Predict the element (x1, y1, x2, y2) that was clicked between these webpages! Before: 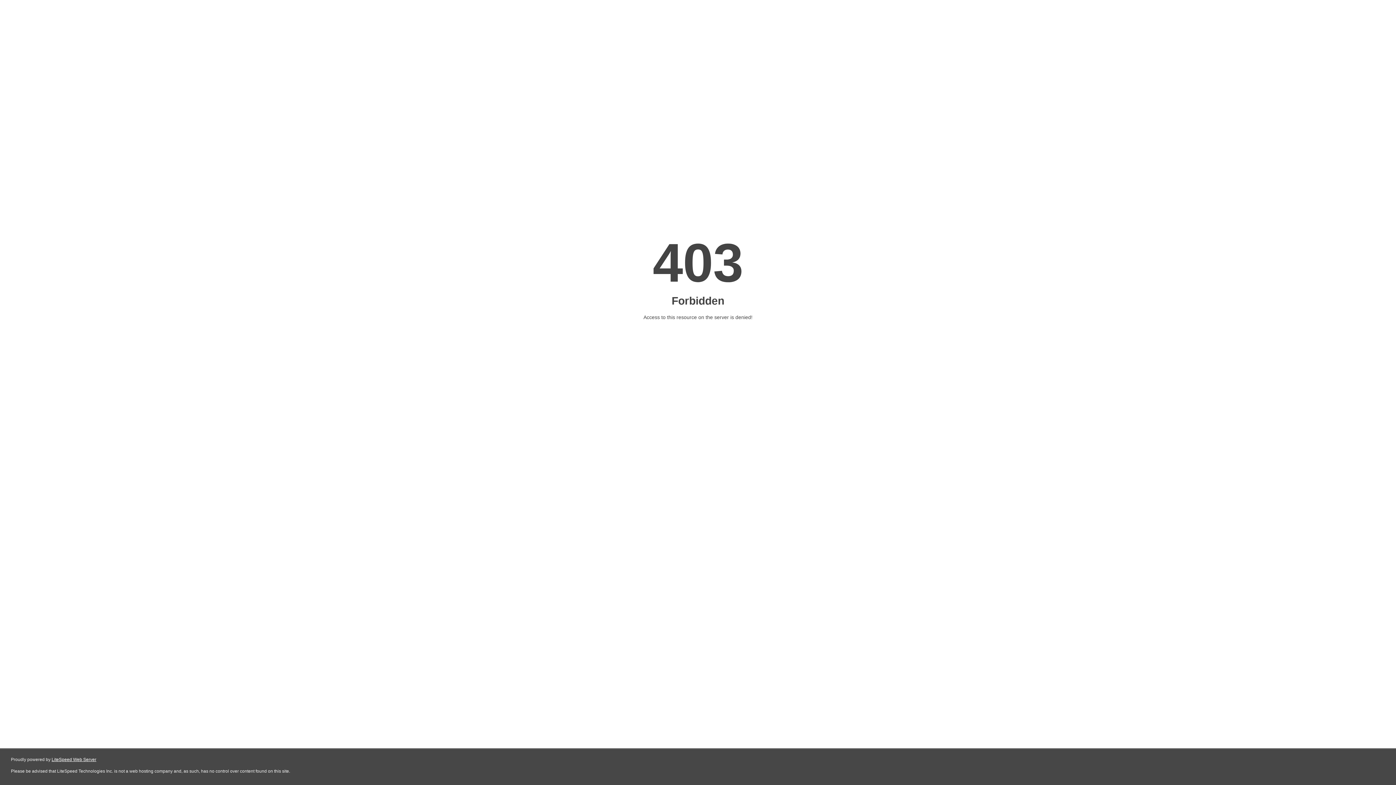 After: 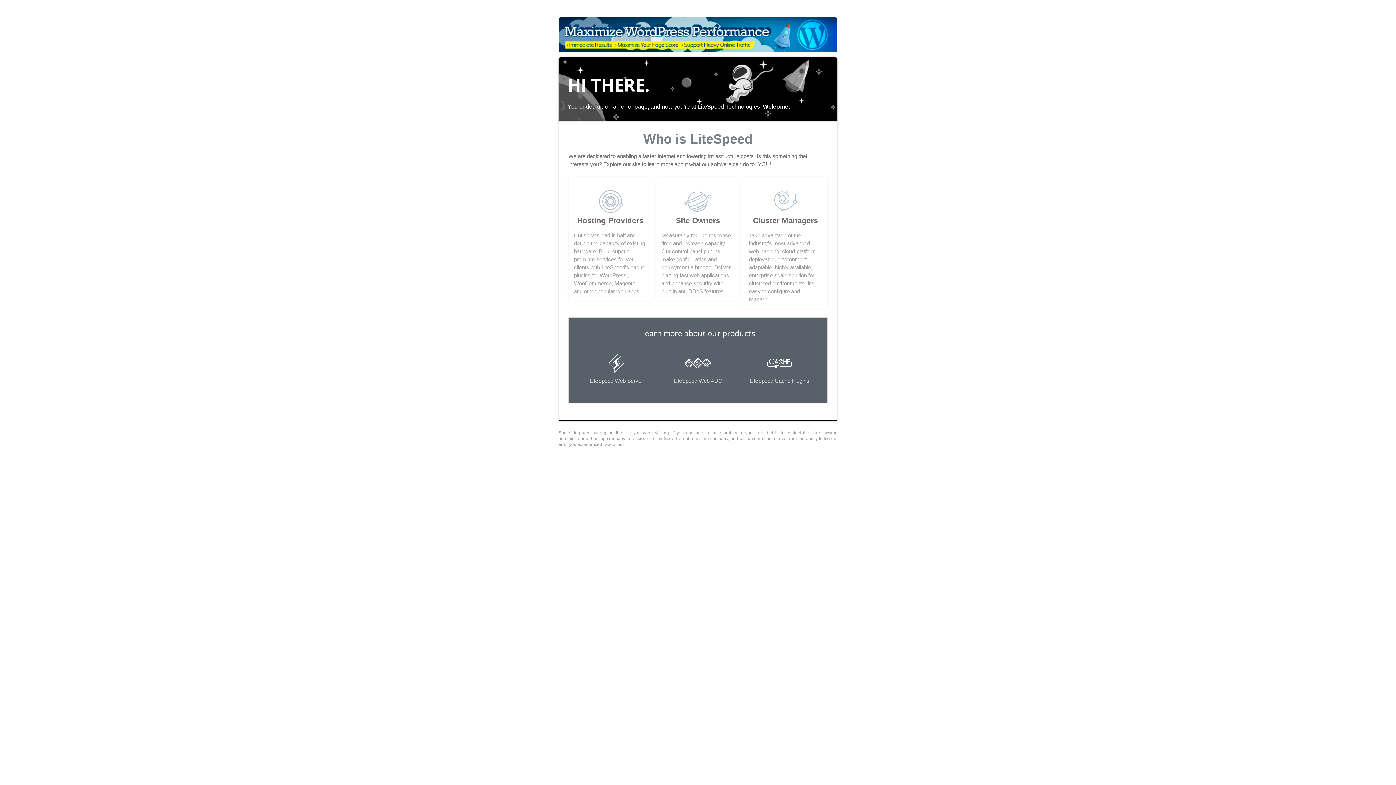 Action: bbox: (51, 757, 96, 762) label: LiteSpeed Web Server